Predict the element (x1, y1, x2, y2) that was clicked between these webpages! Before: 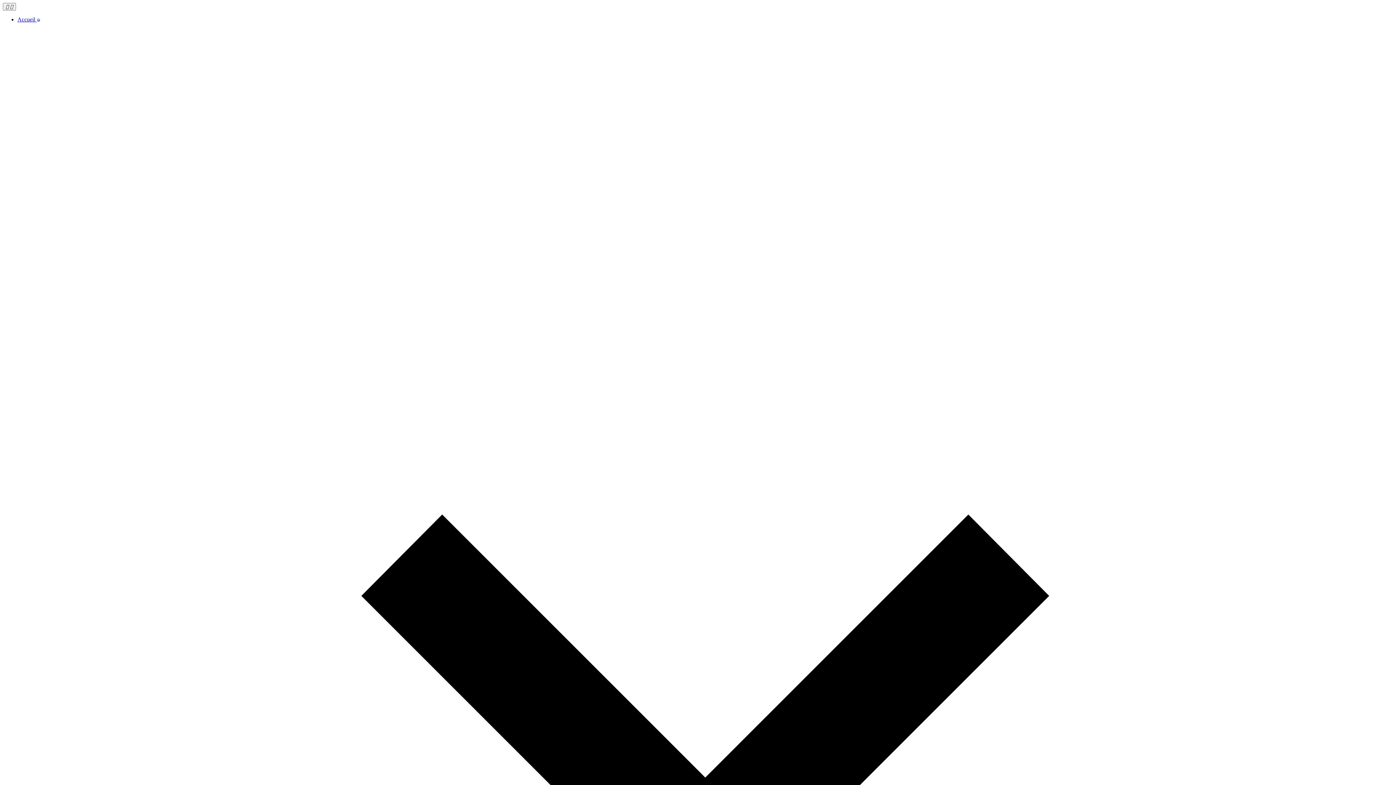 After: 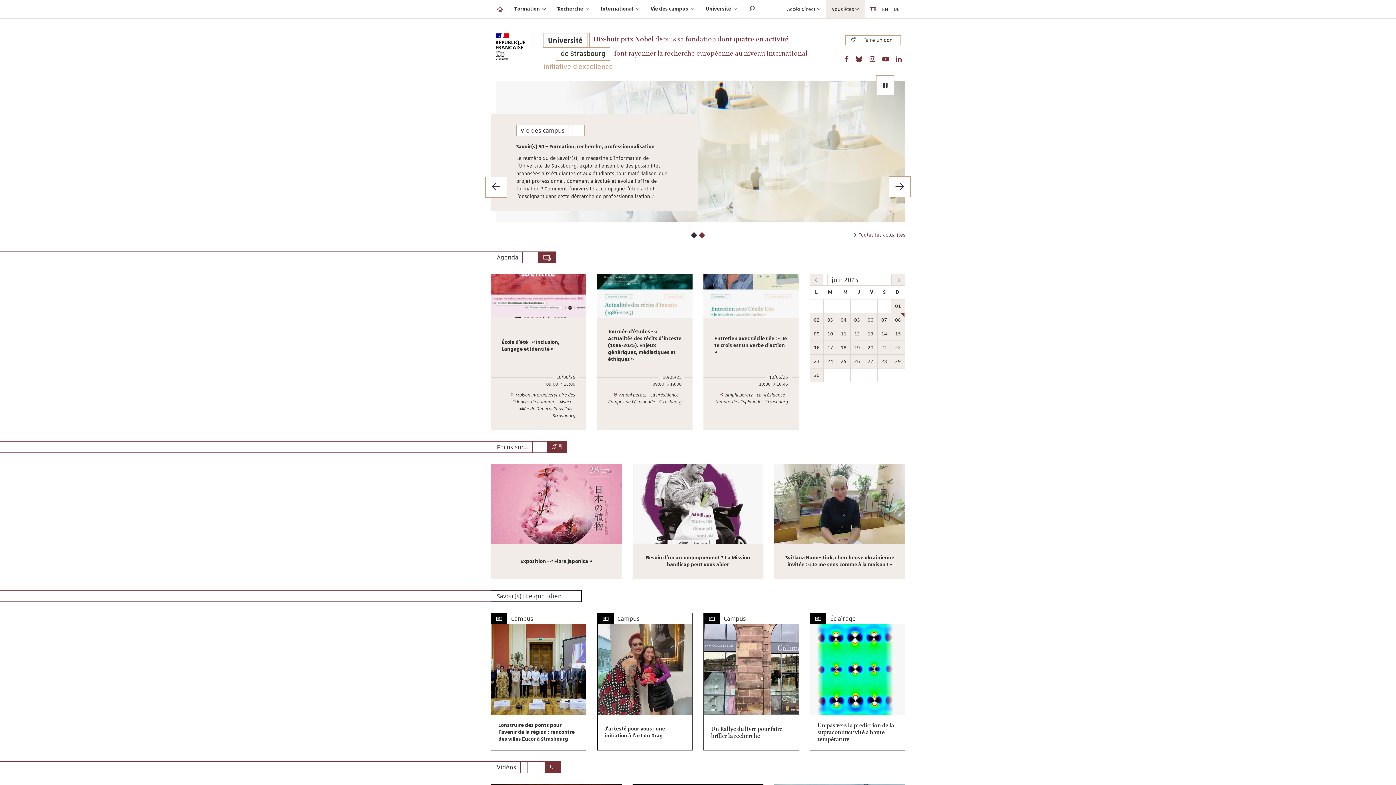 Action: label: Accueil 
Accueil bbox: (17, 16, 40, 22)